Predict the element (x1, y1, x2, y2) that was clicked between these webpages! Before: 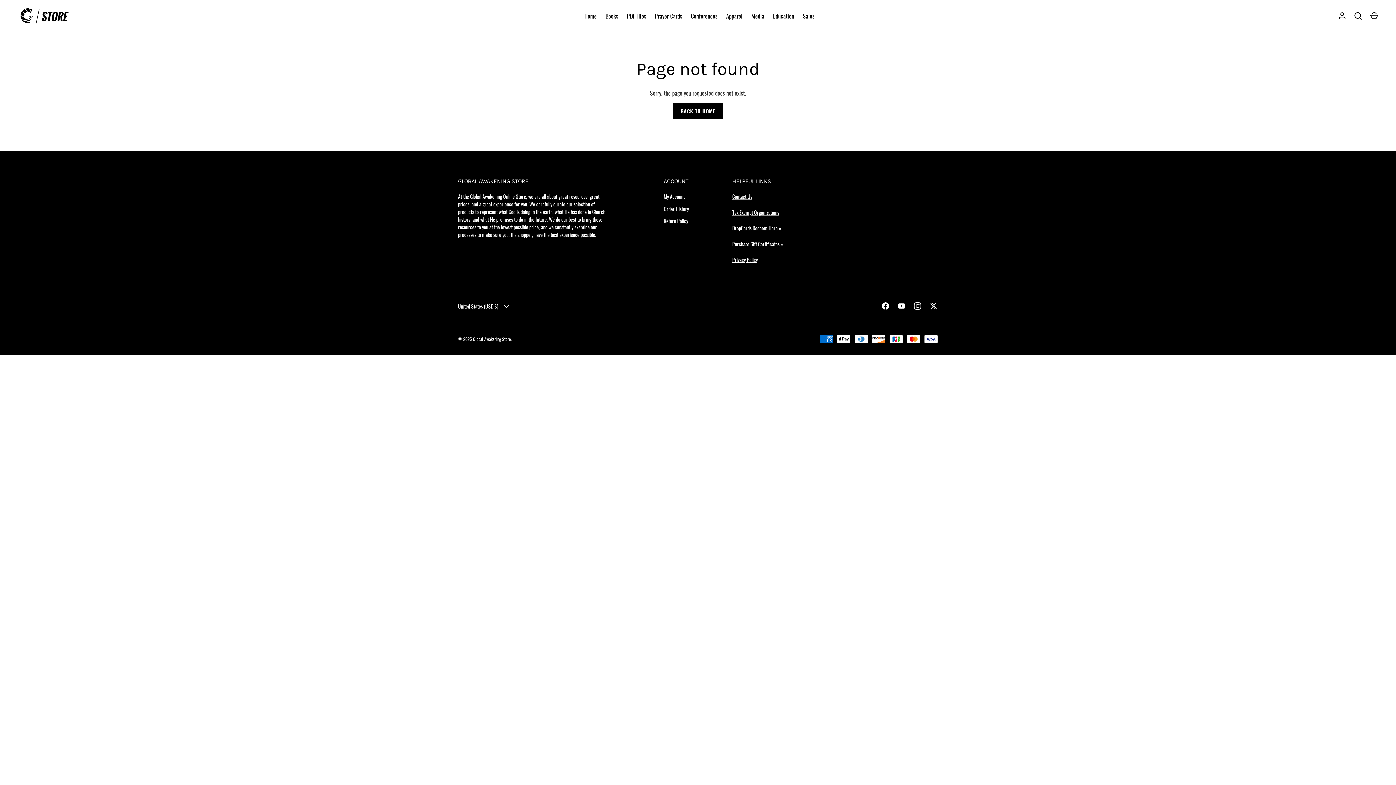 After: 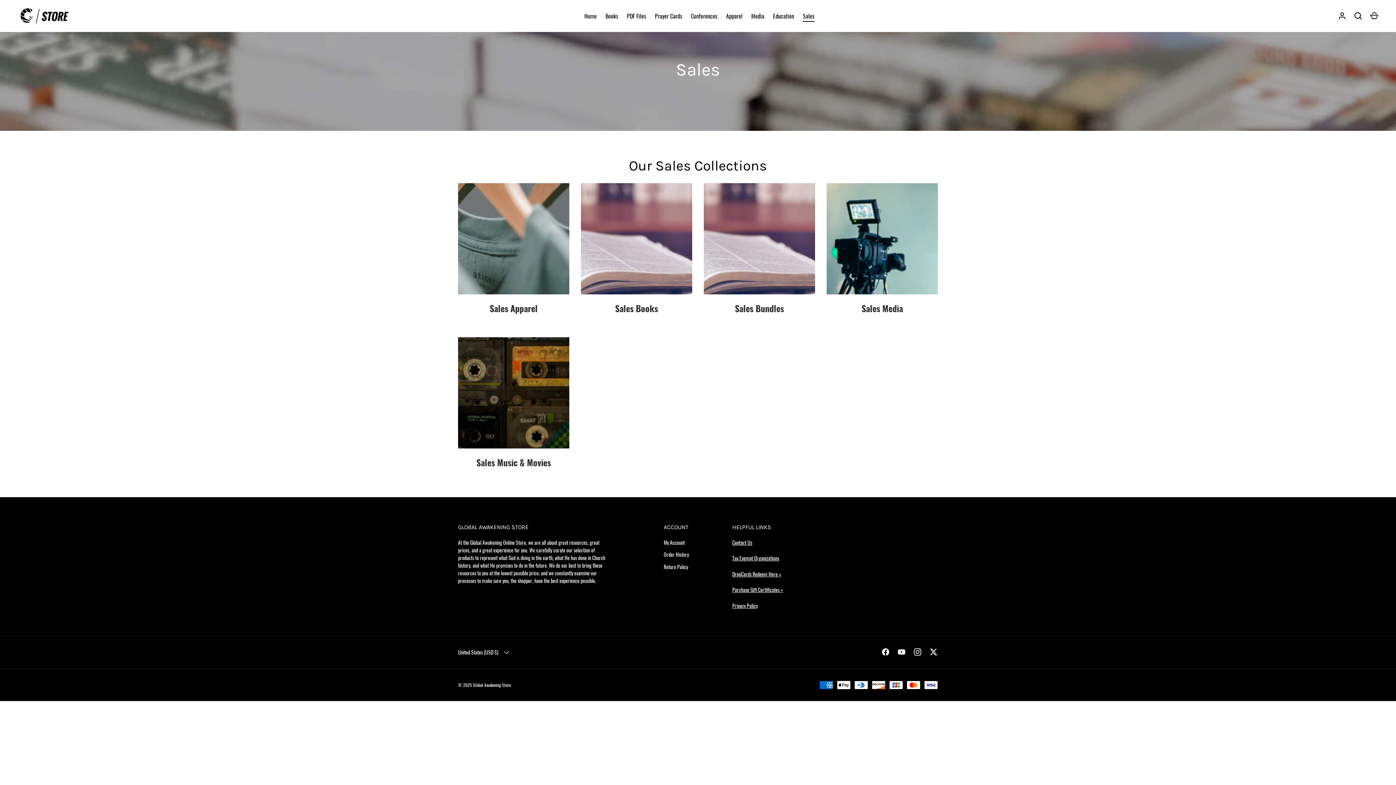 Action: label: Sales bbox: (798, 11, 819, 20)